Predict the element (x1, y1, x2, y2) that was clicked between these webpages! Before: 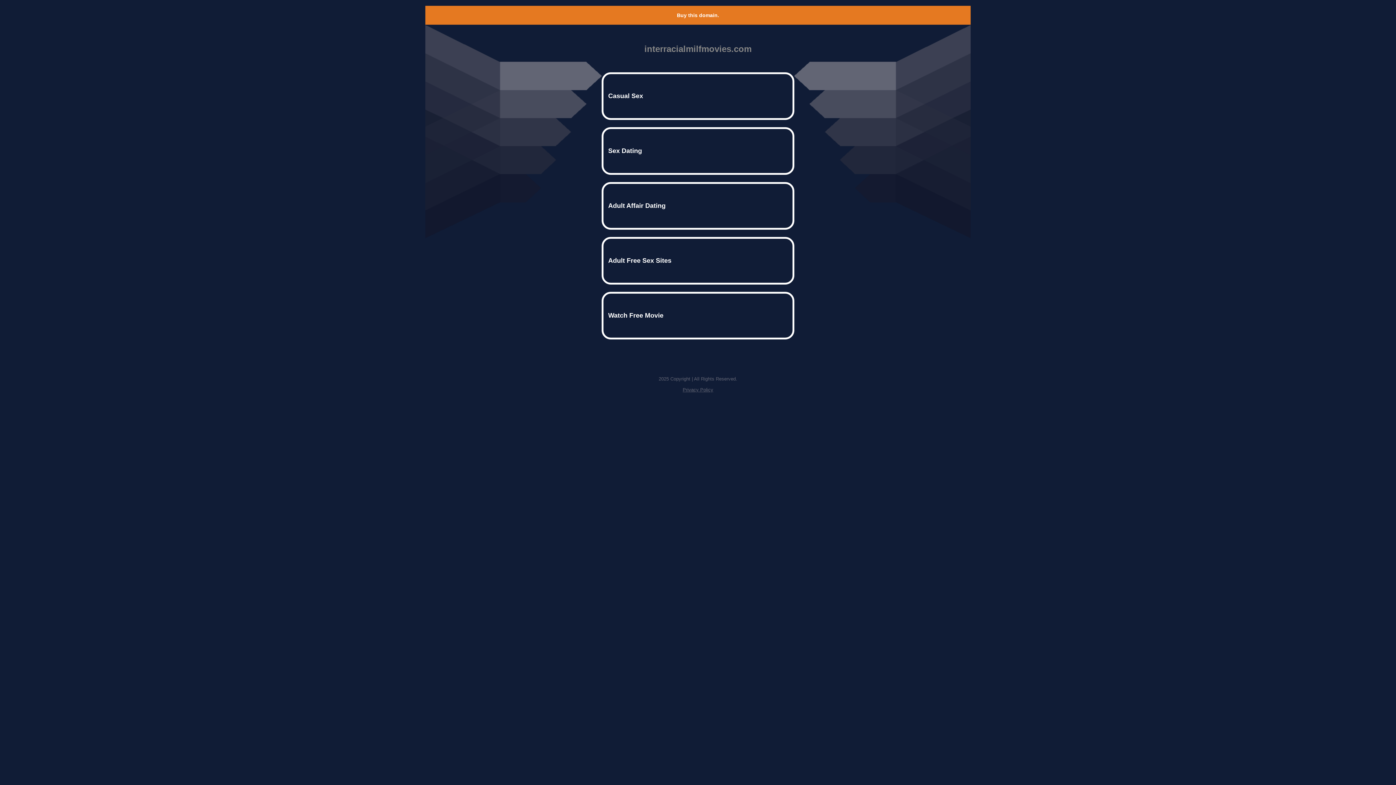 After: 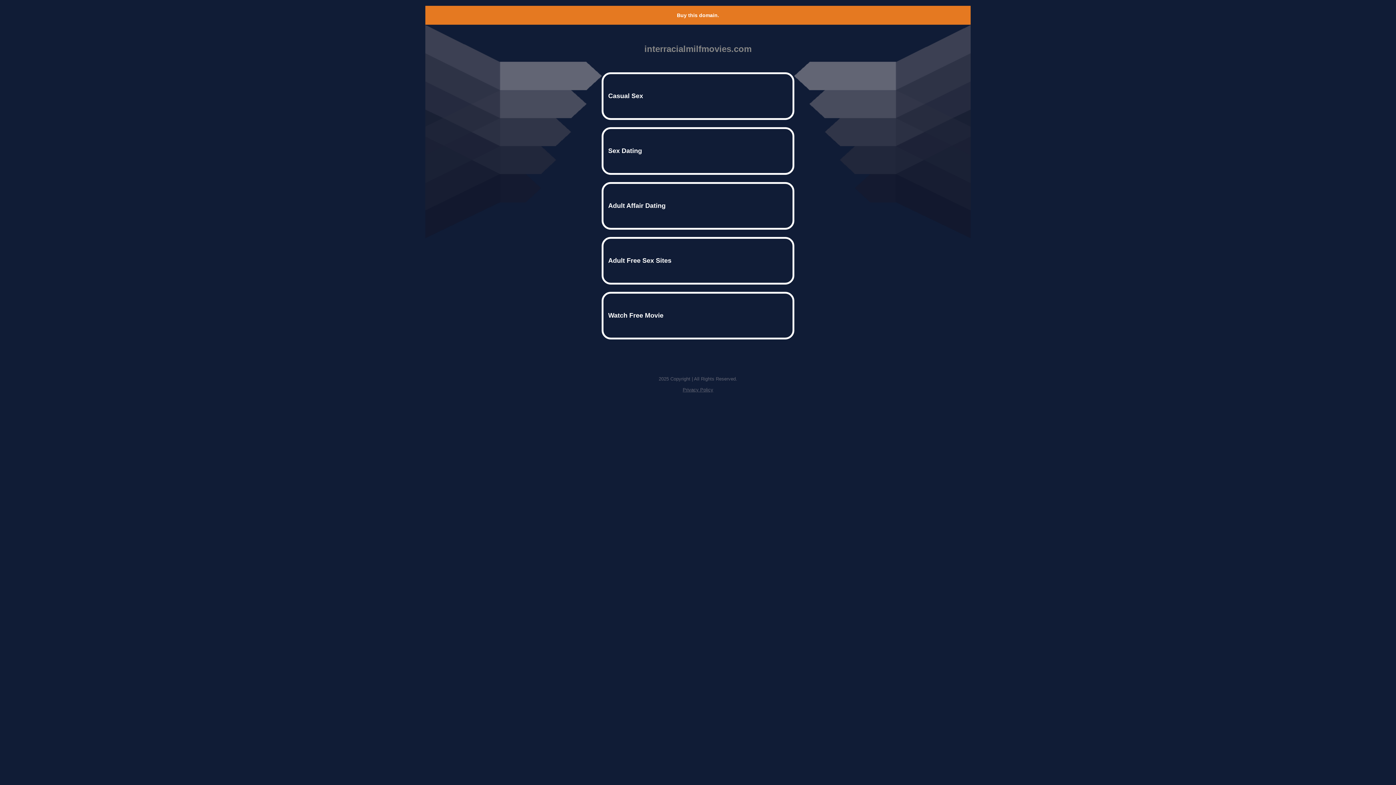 Action: bbox: (677, 12, 719, 18) label: Buy this domain.